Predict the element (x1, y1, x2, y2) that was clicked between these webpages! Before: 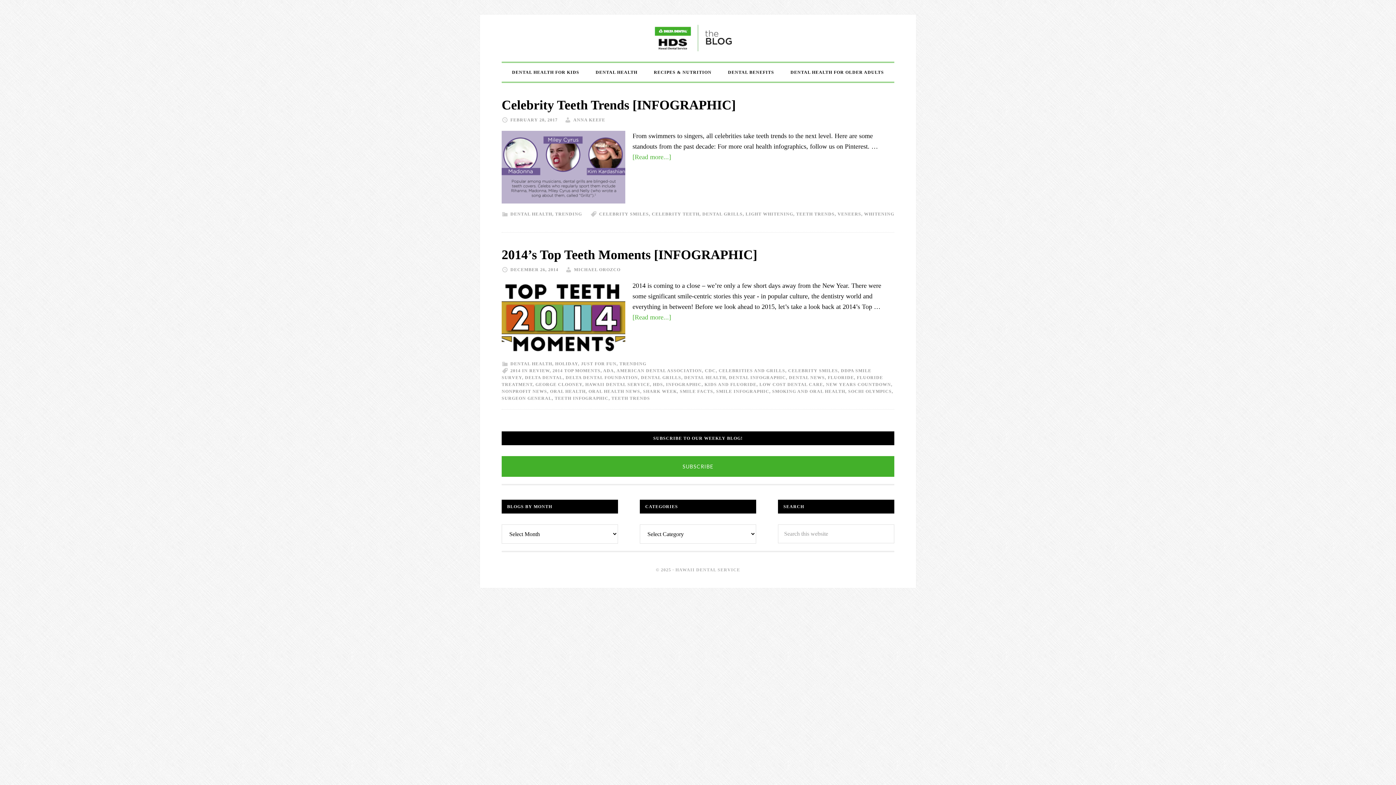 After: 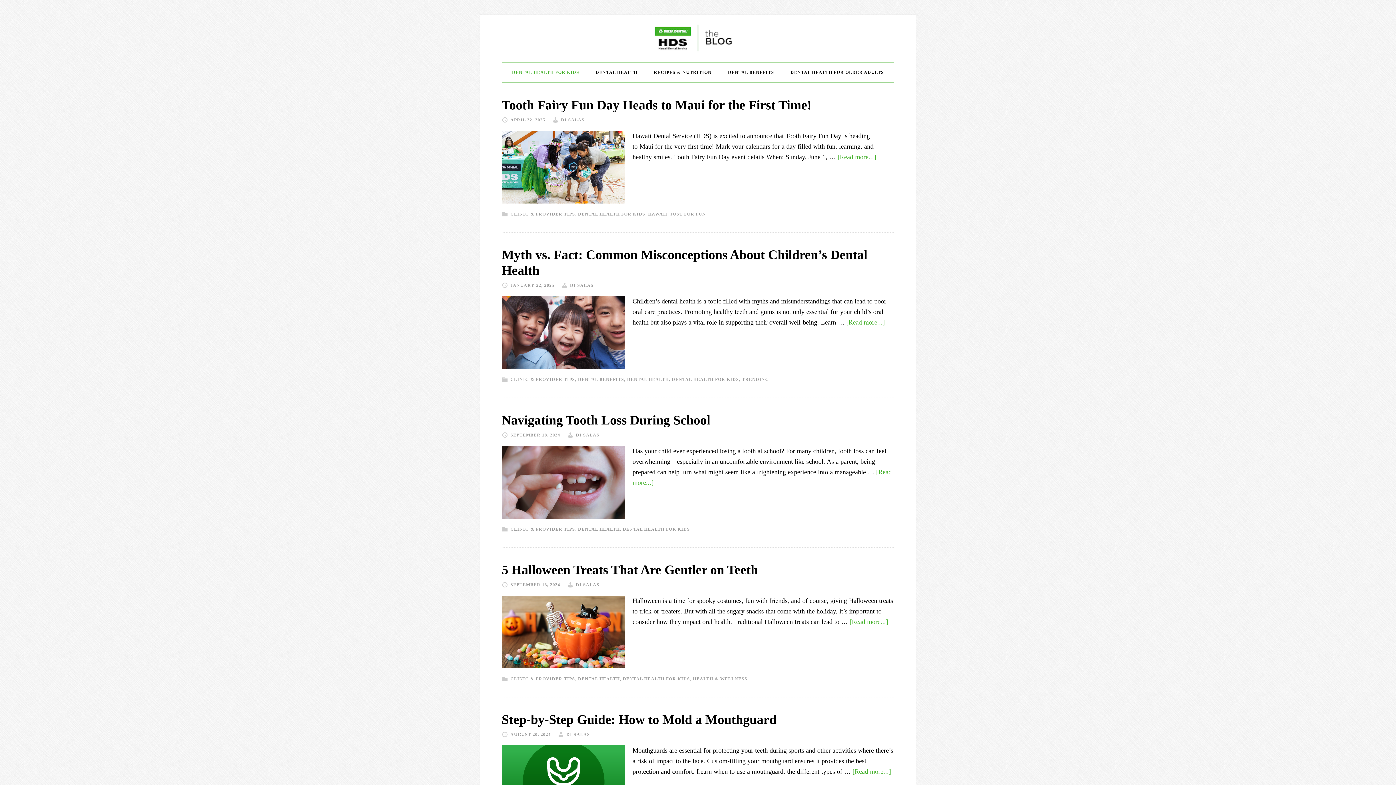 Action: label: DENTAL HEALTH FOR KIDS bbox: (504, 62, 586, 81)